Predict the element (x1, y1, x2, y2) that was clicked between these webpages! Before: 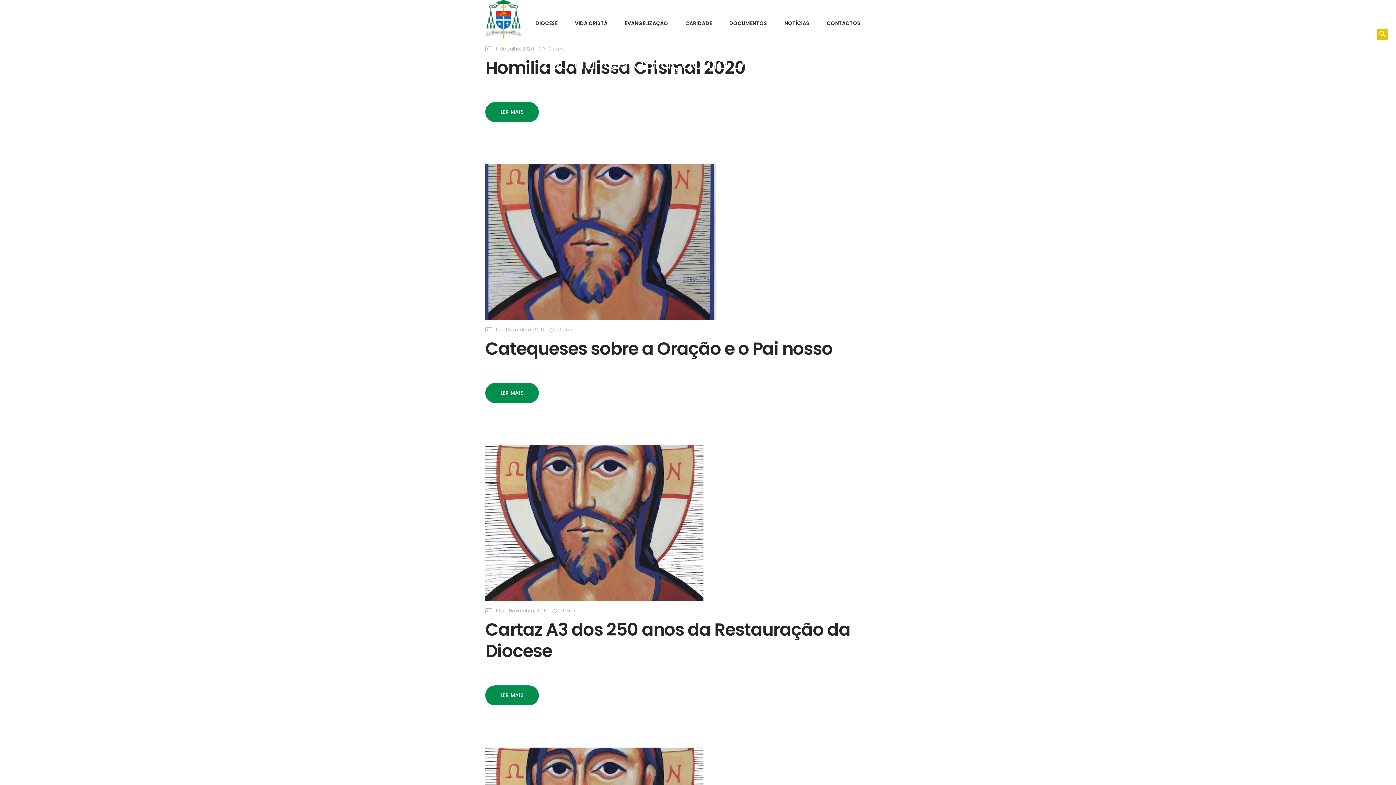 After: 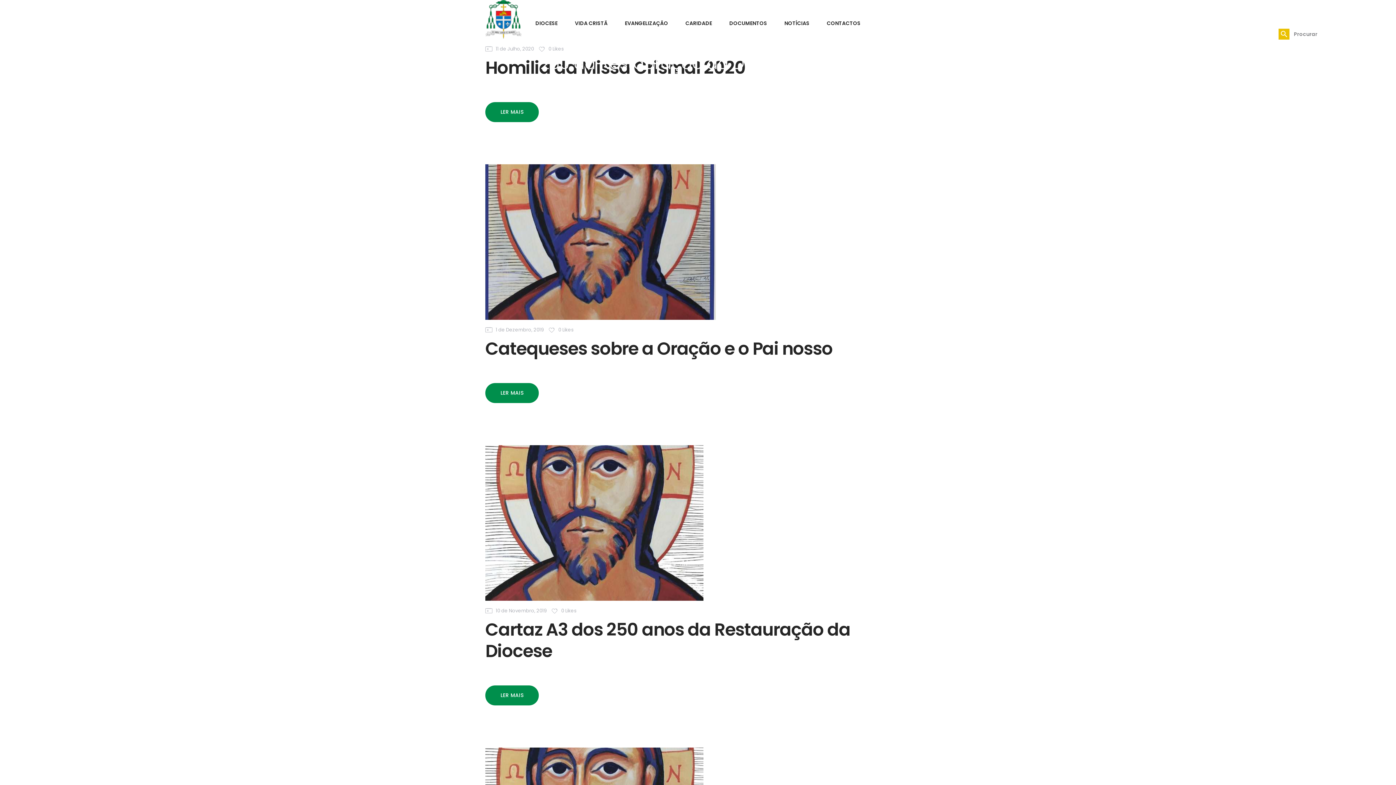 Action: bbox: (1377, 28, 1388, 39)